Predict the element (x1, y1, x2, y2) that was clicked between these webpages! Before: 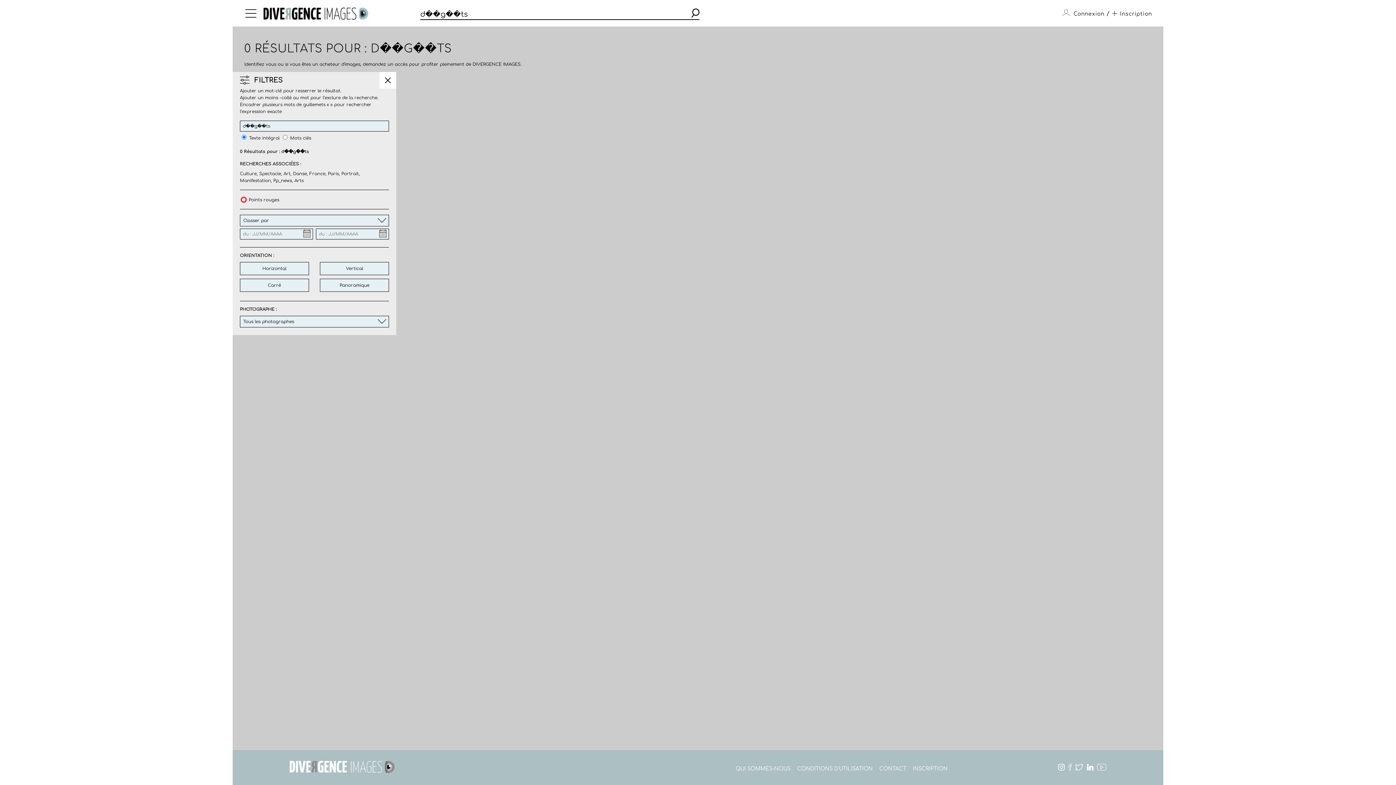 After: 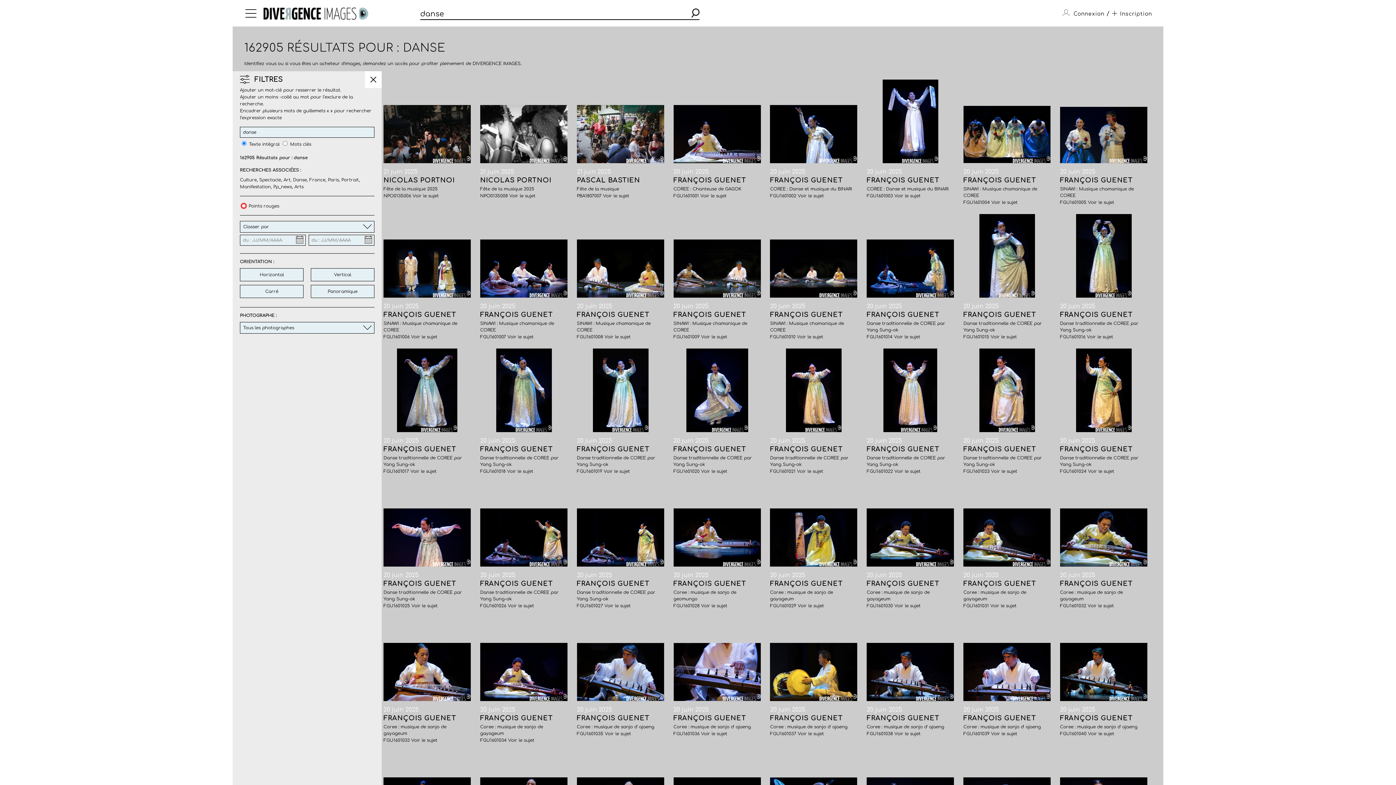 Action: label: Danse bbox: (293, 171, 306, 176)